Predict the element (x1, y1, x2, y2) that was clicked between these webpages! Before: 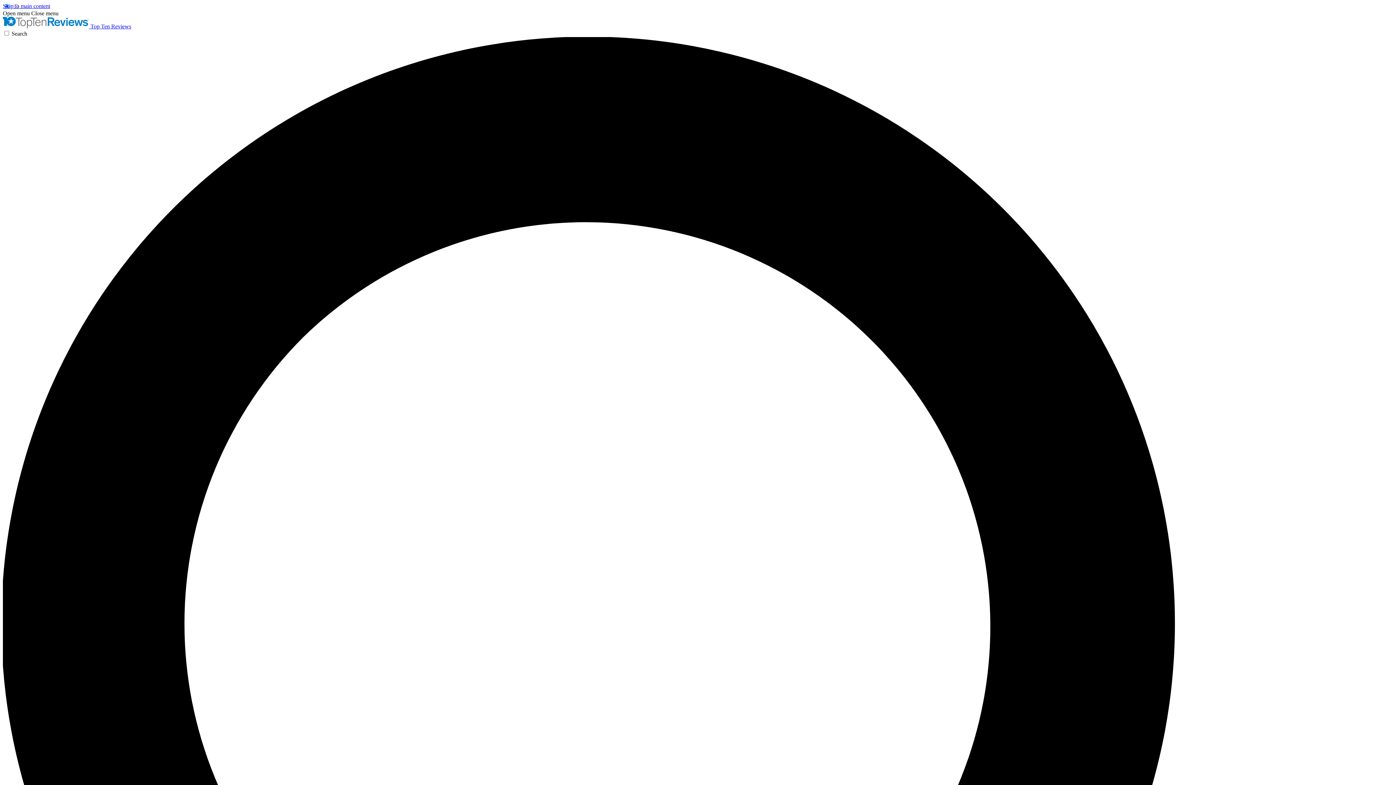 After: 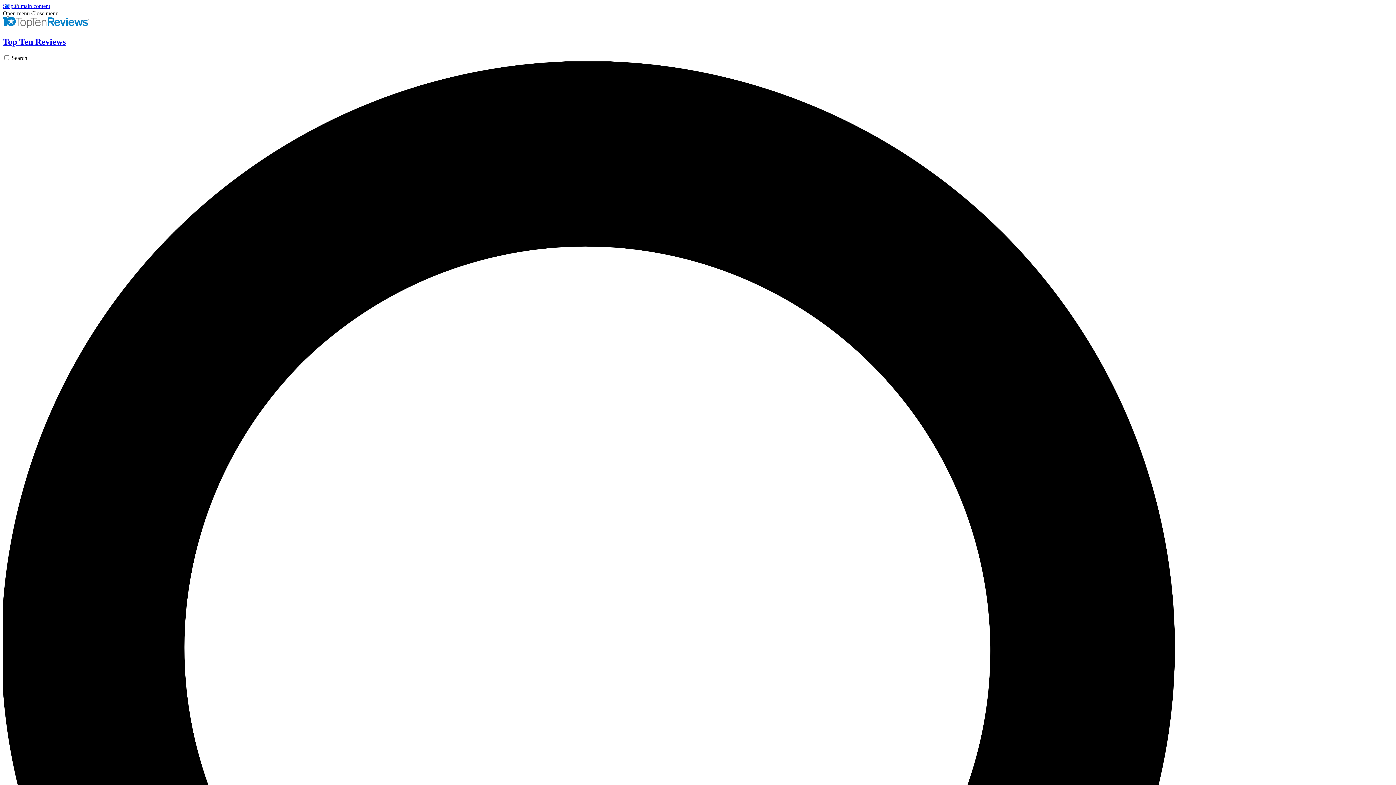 Action: label:  Top Ten Reviews bbox: (2, 23, 131, 29)